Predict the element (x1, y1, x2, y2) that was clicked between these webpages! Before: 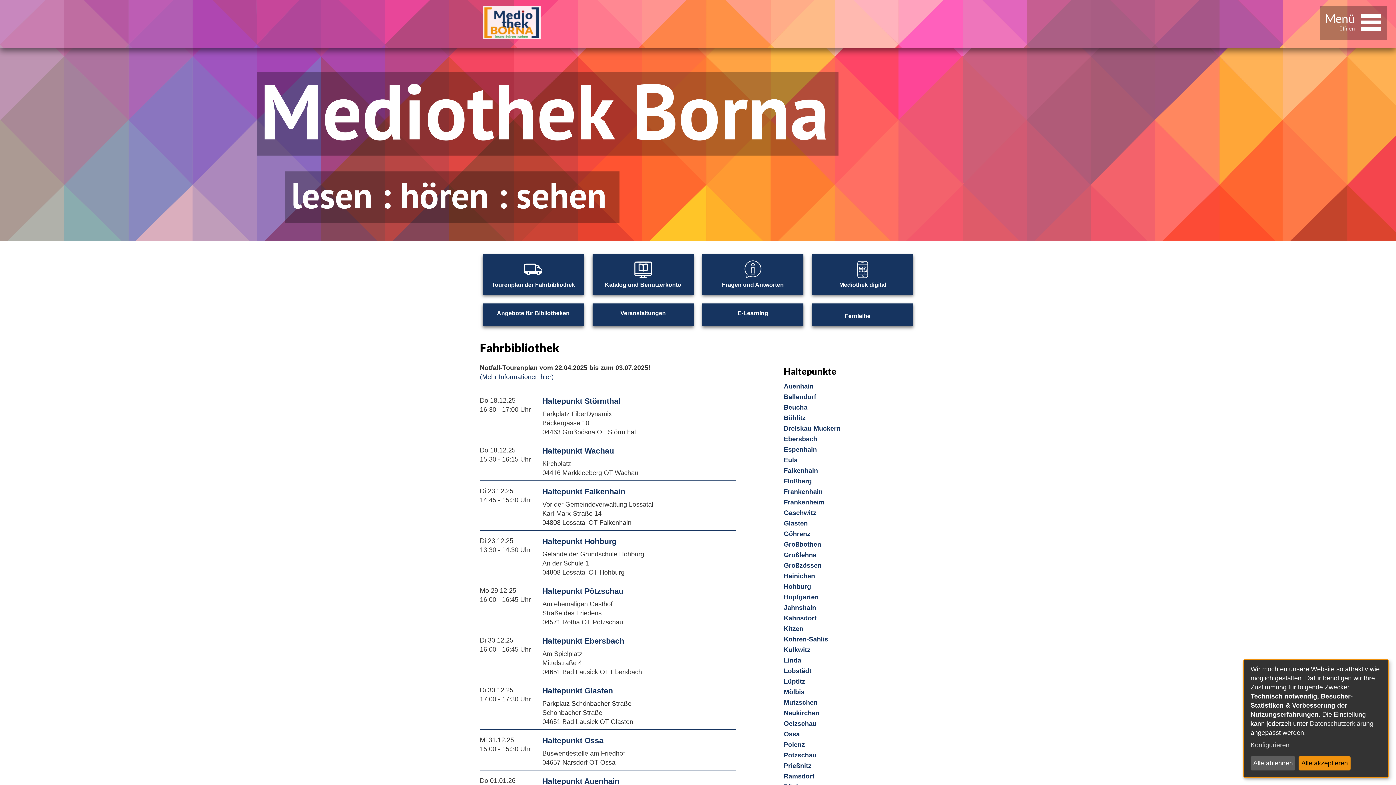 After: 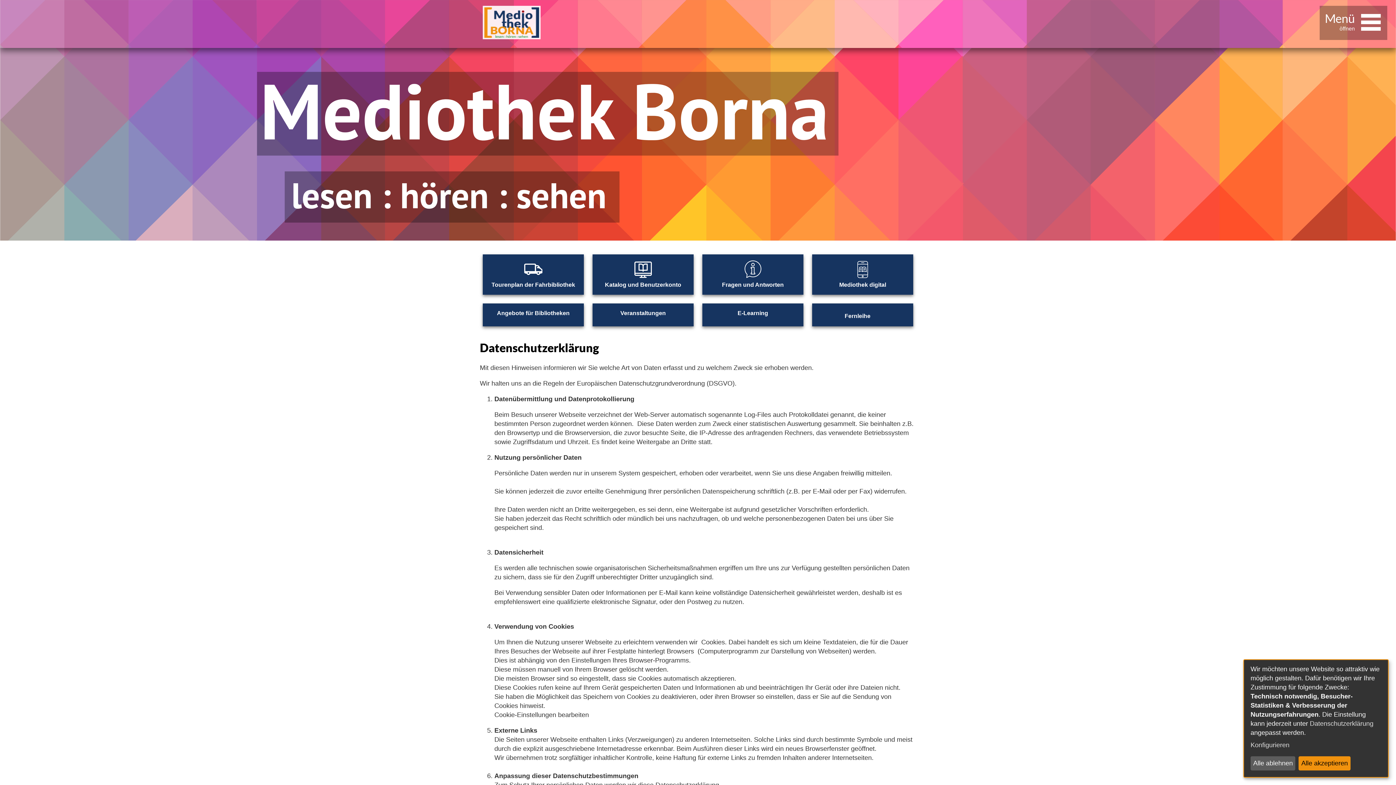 Action: bbox: (1310, 720, 1373, 727) label: Datenschutzerklärung